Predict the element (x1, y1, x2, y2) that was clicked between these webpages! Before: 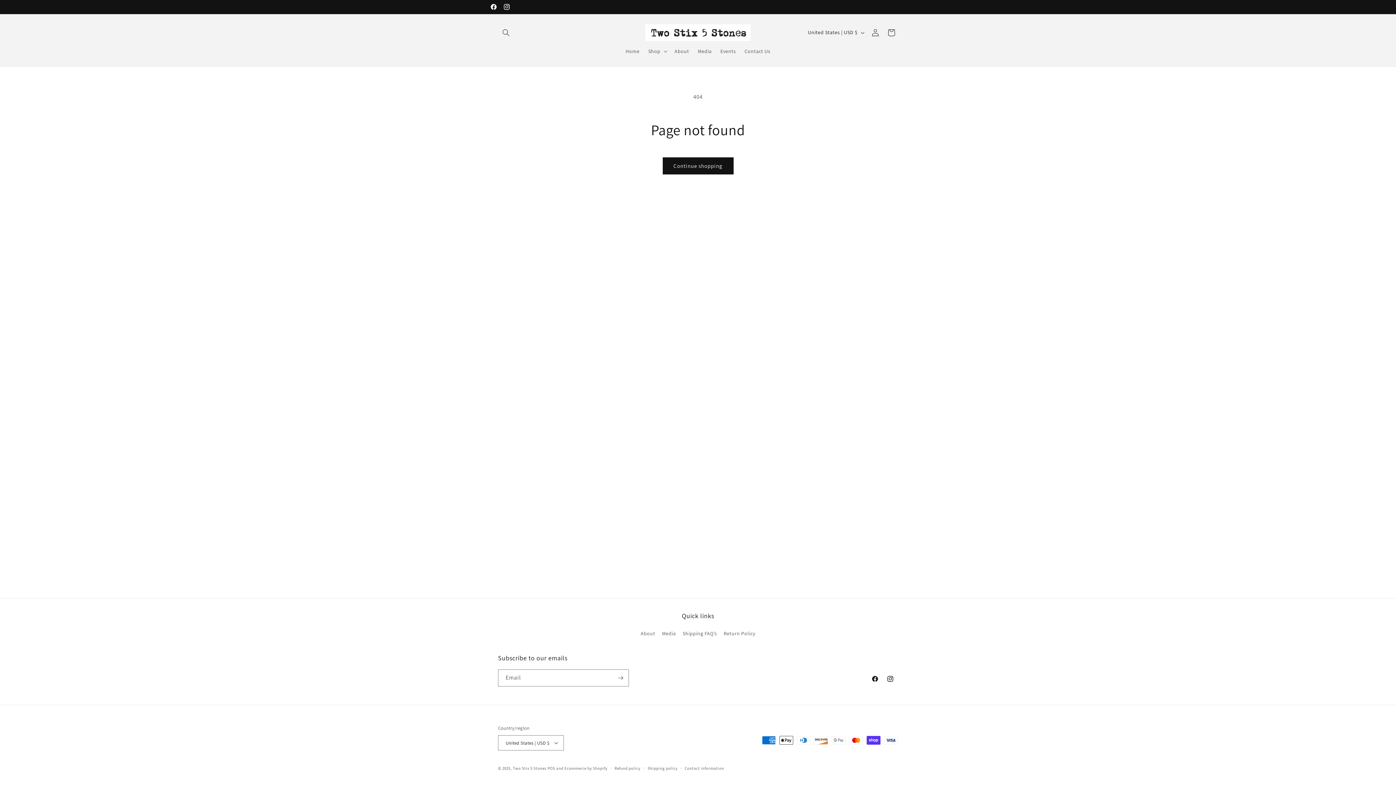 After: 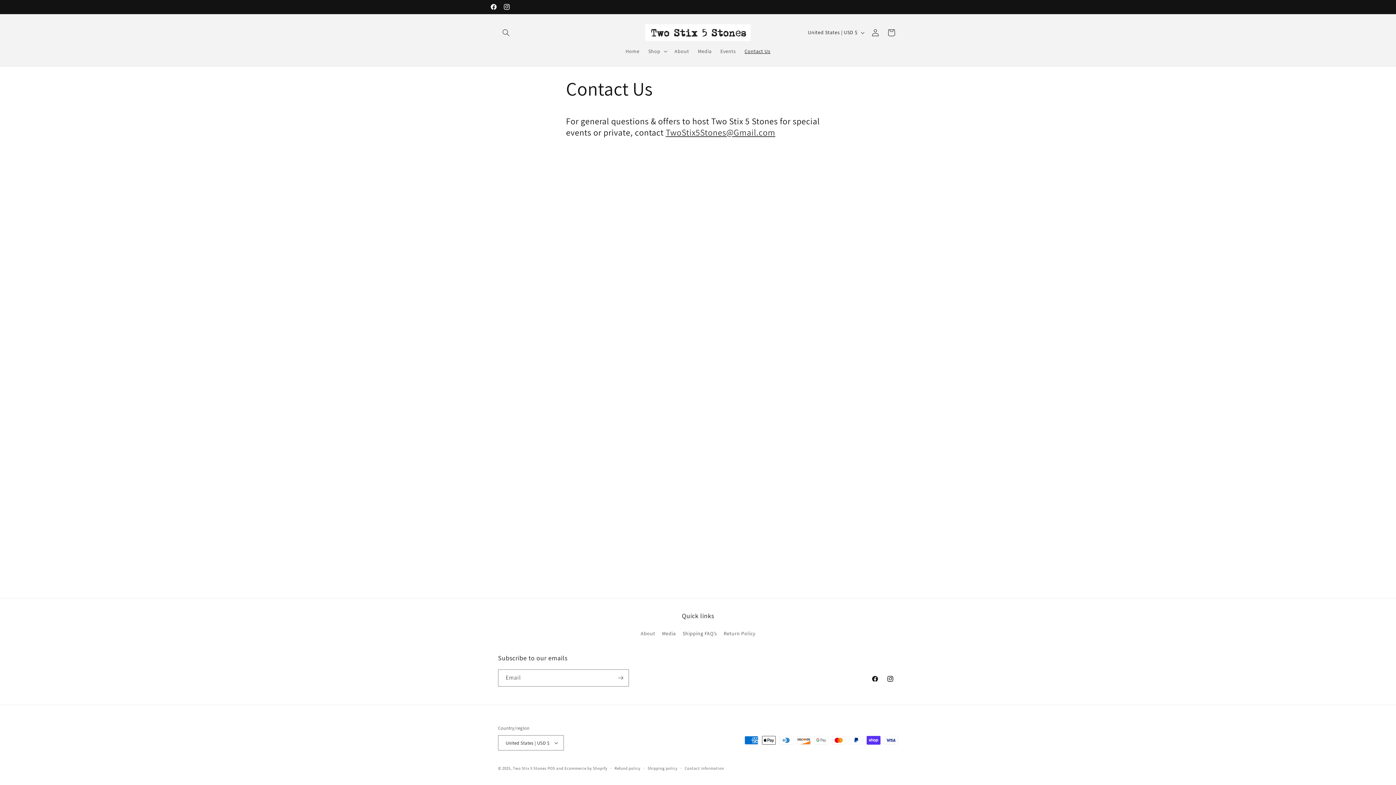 Action: label: Contact Us bbox: (740, 43, 774, 58)